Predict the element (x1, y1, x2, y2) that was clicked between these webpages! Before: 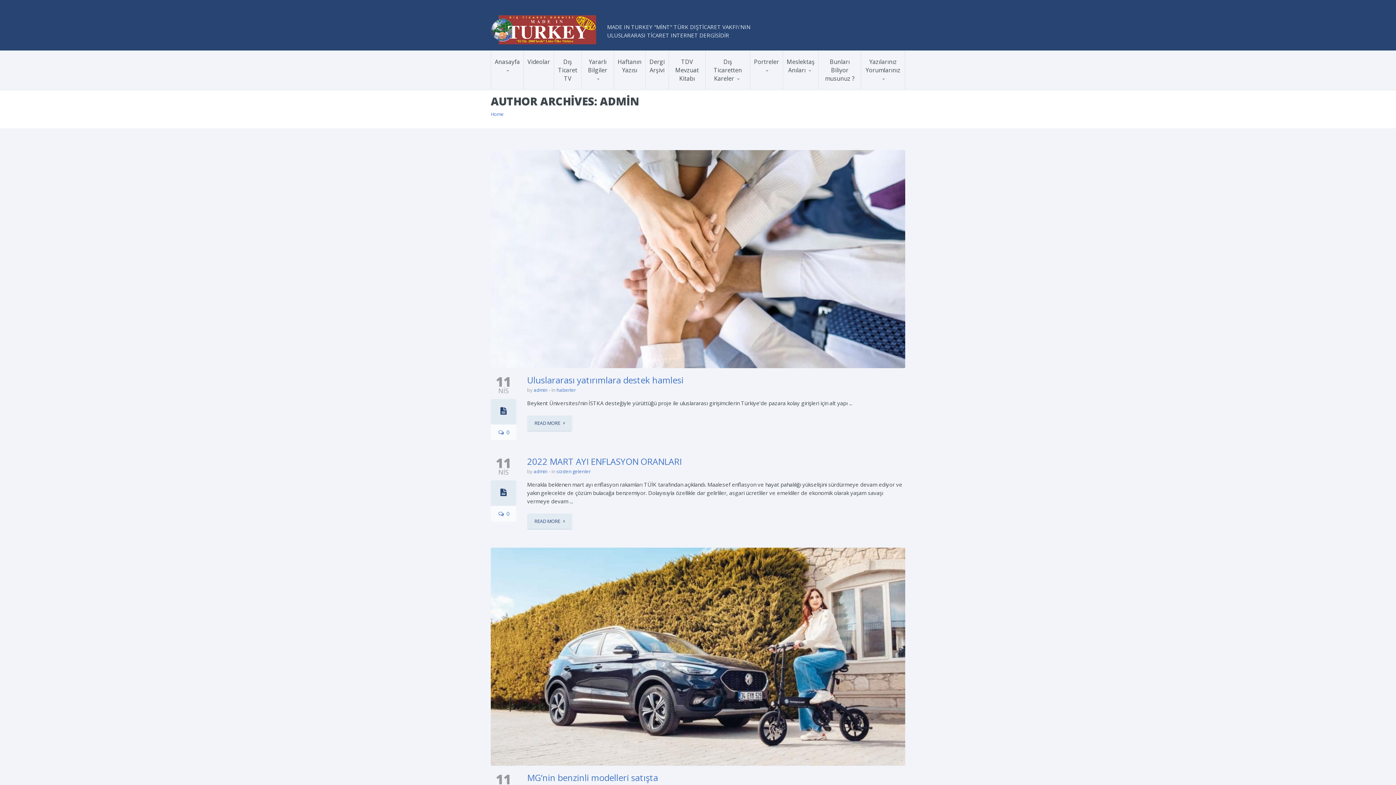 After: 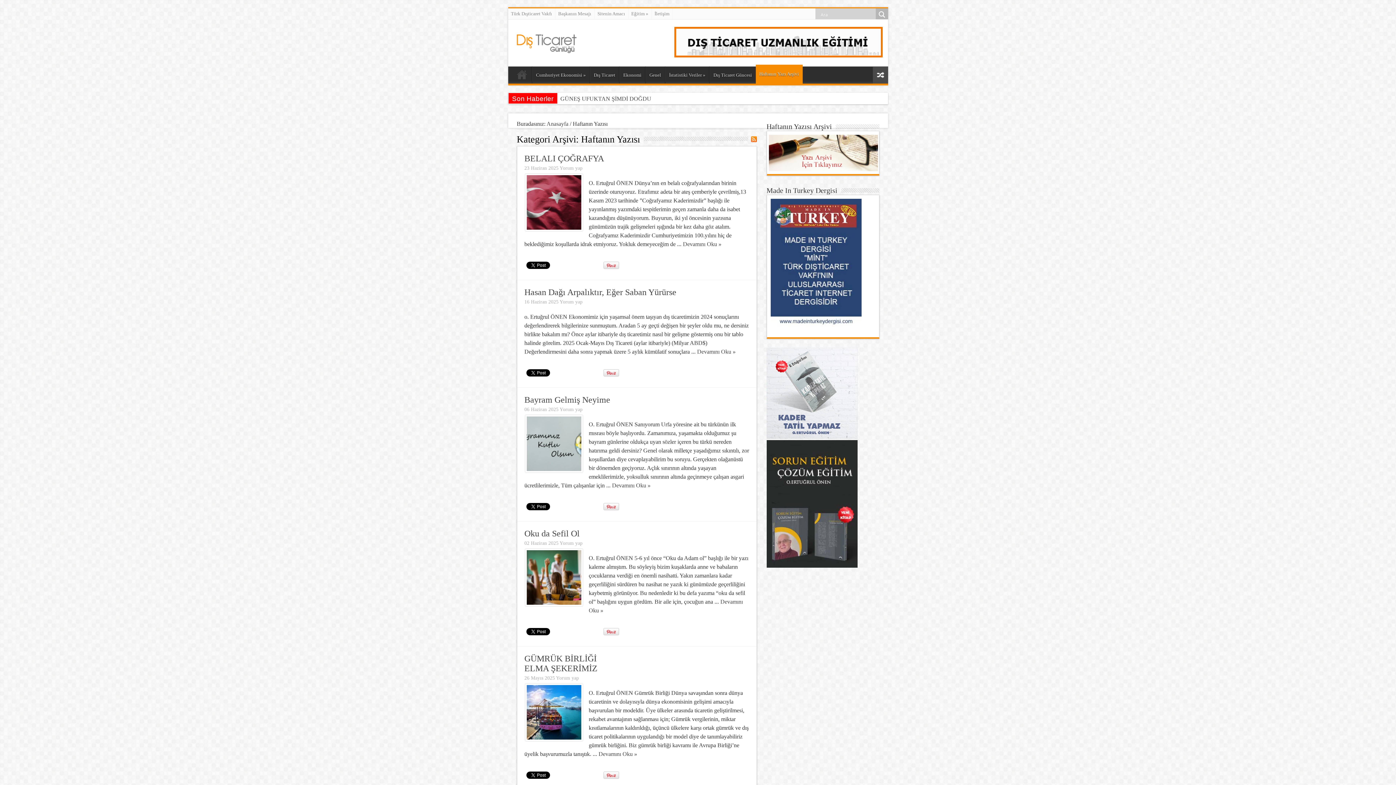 Action: label: Haftanın Yazısı bbox: (614, 50, 645, 81)